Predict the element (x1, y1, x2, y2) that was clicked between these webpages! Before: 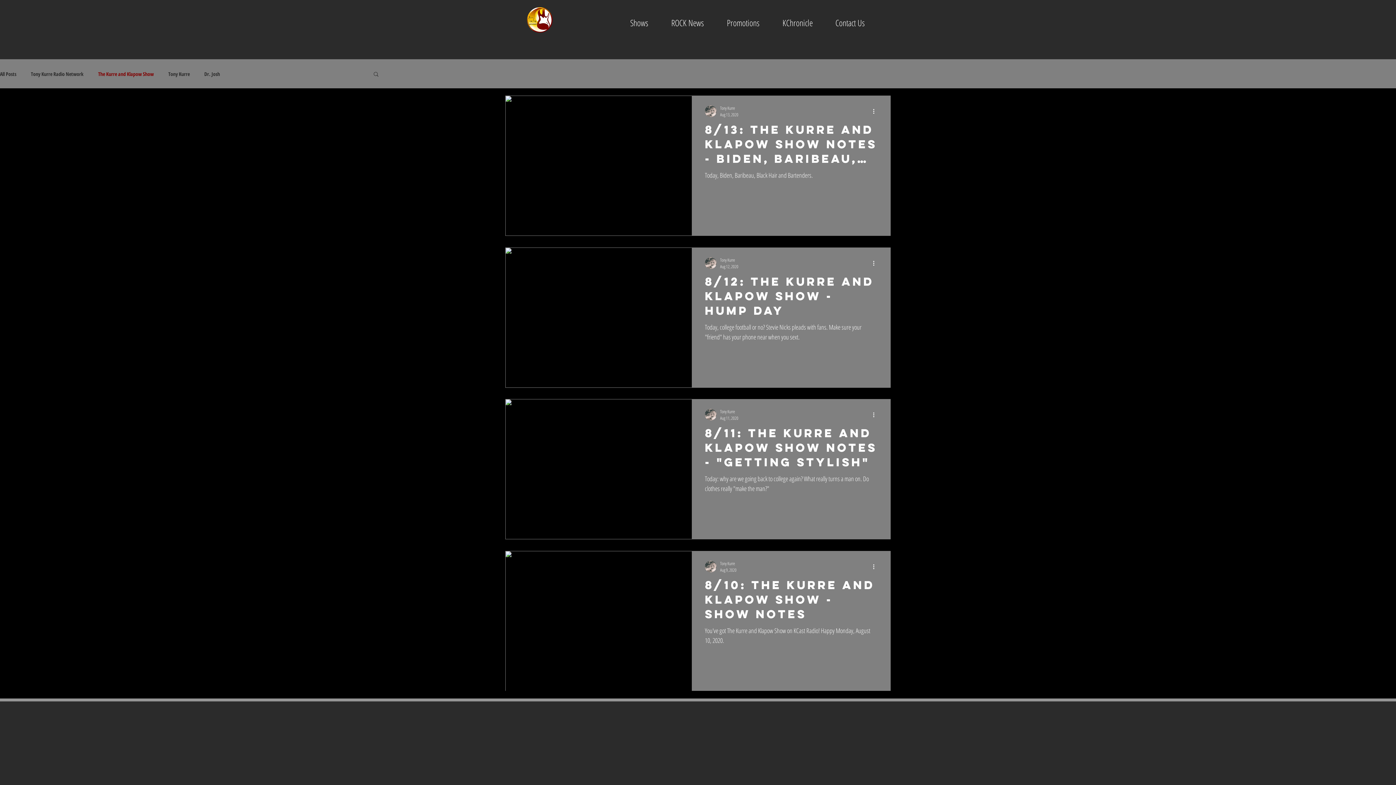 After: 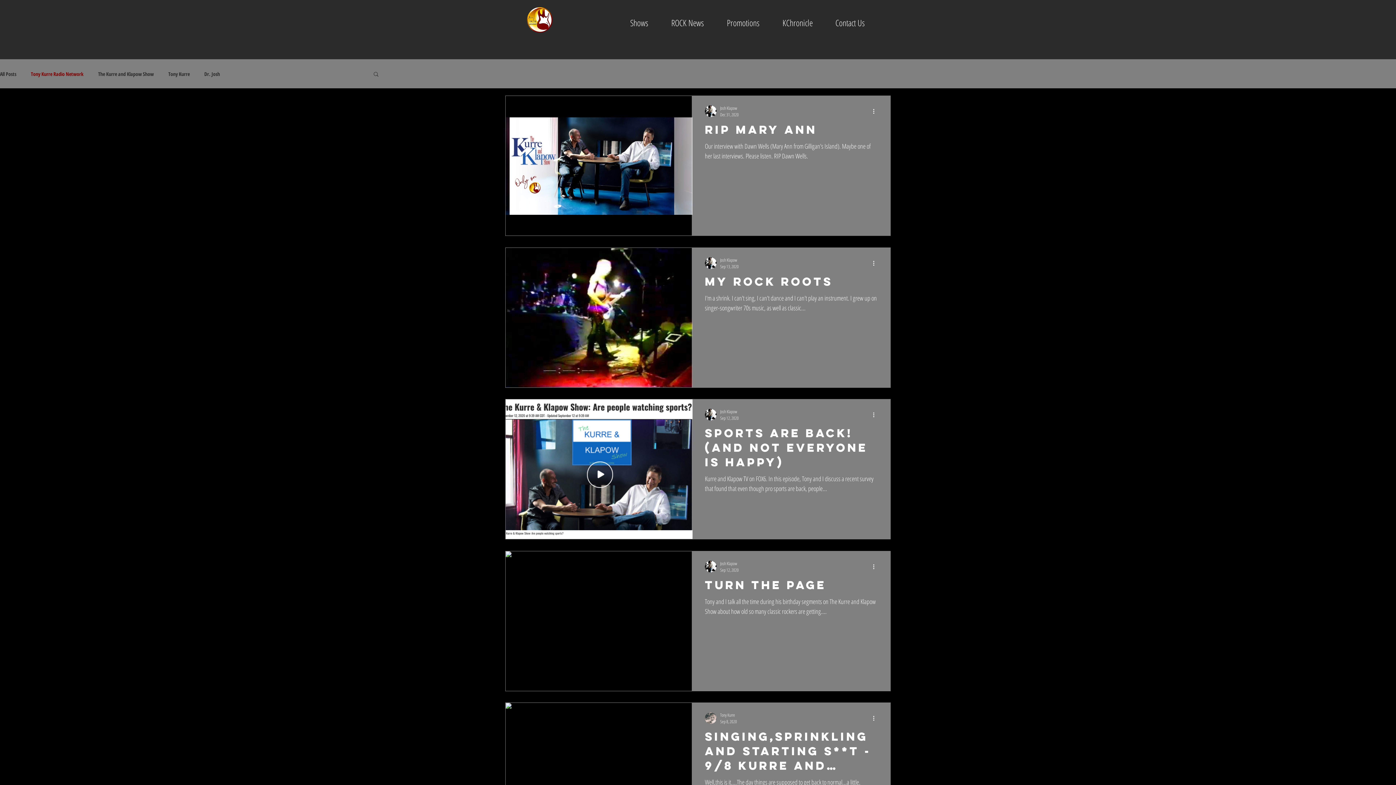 Action: bbox: (30, 70, 83, 77) label: Tony Kurre Radio Network